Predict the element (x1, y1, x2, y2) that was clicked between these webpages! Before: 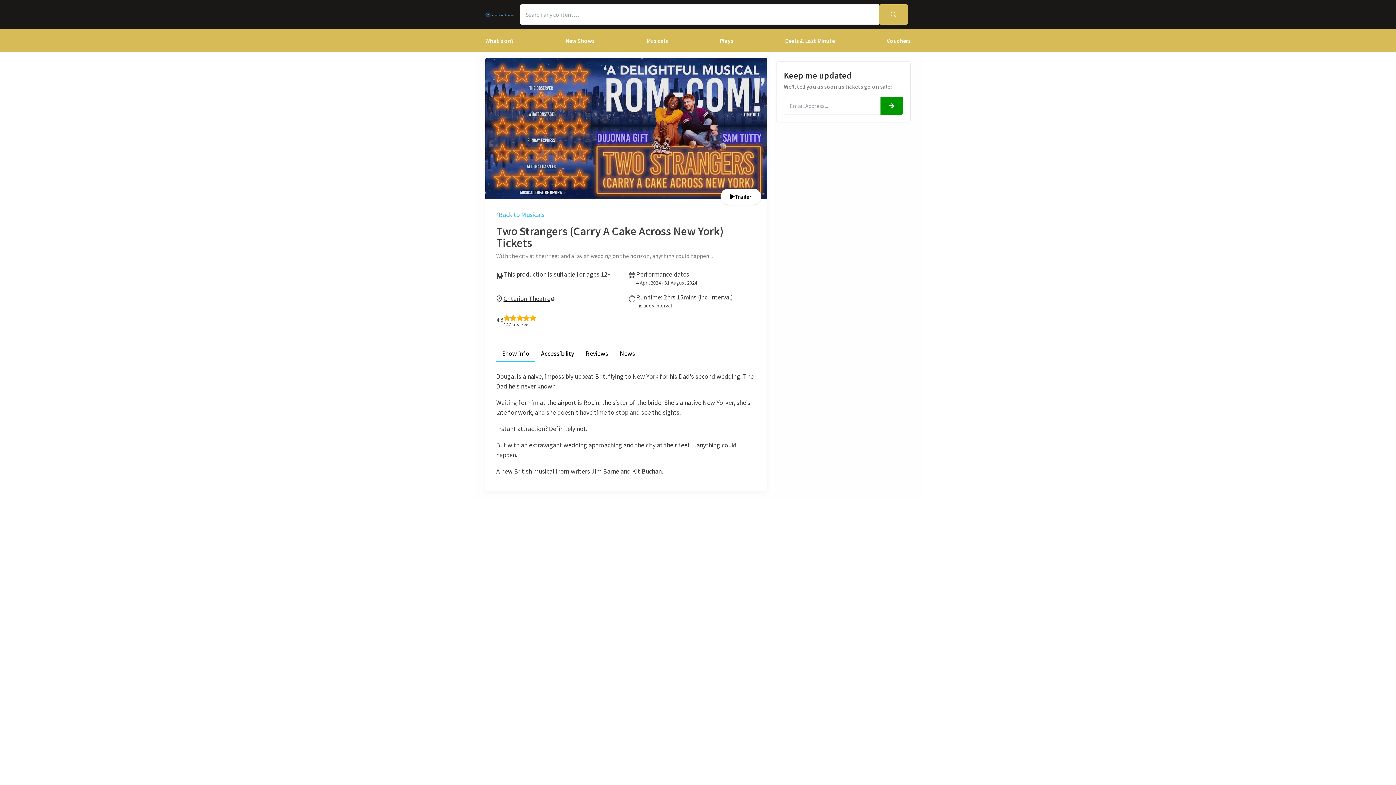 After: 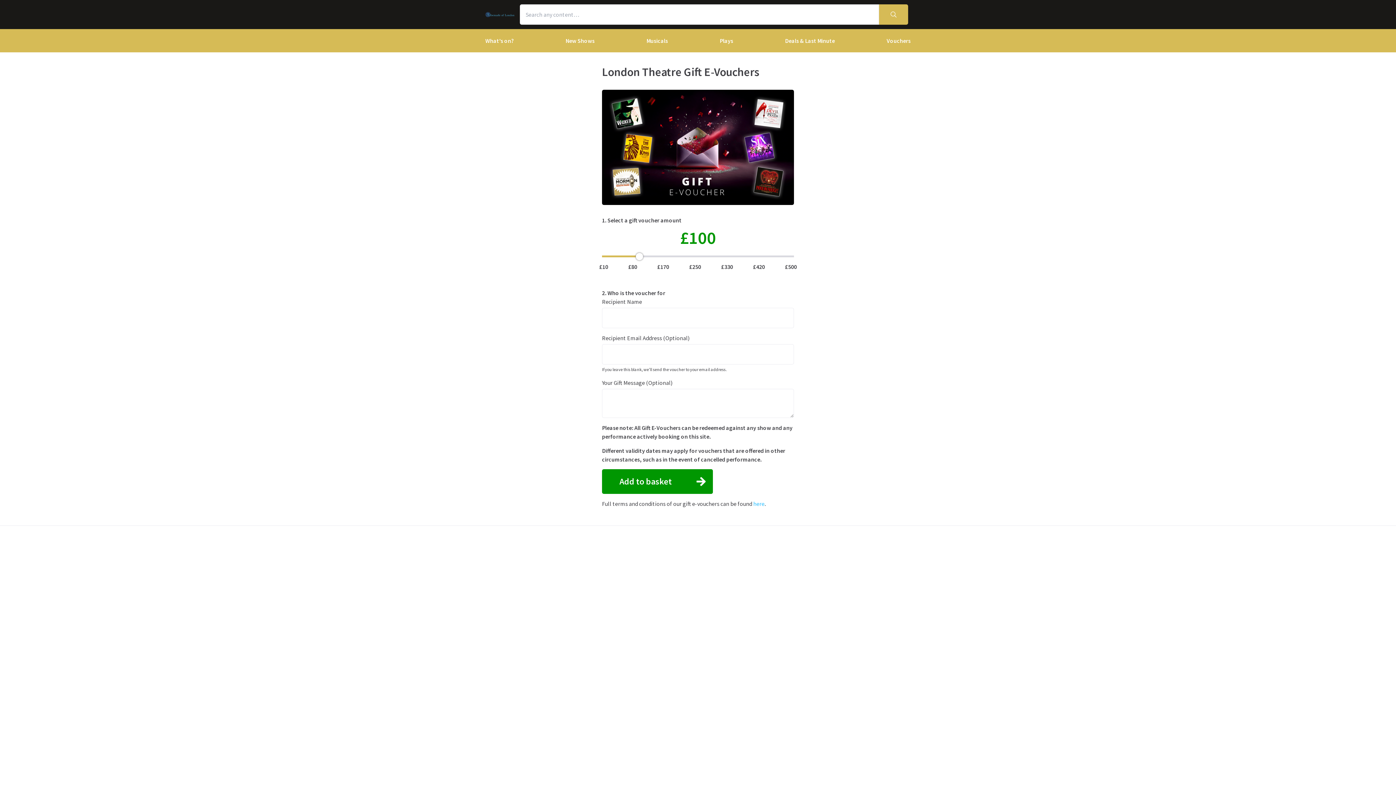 Action: label: Vouchers bbox: (881, 29, 916, 52)